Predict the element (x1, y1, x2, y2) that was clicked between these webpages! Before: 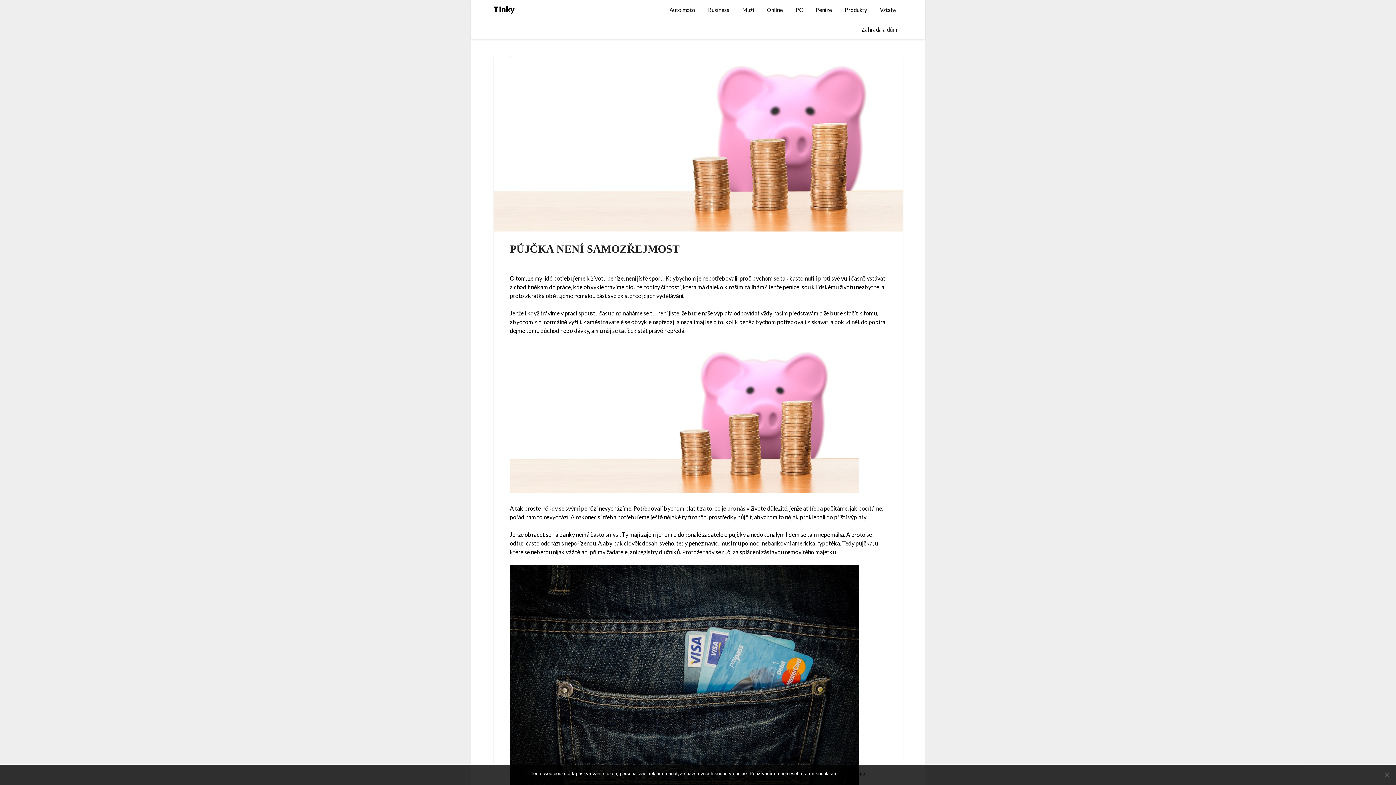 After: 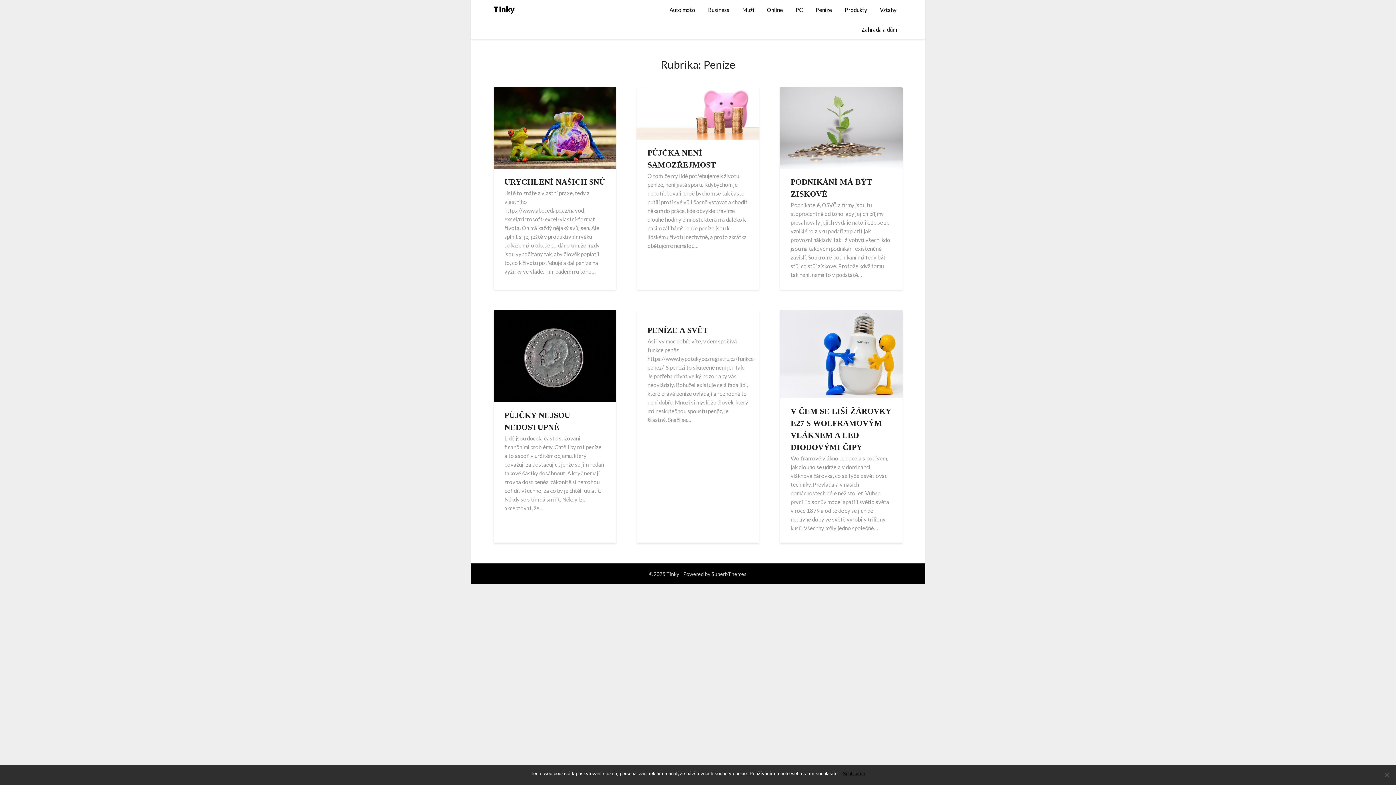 Action: bbox: (810, 0, 838, 19) label: Peníze